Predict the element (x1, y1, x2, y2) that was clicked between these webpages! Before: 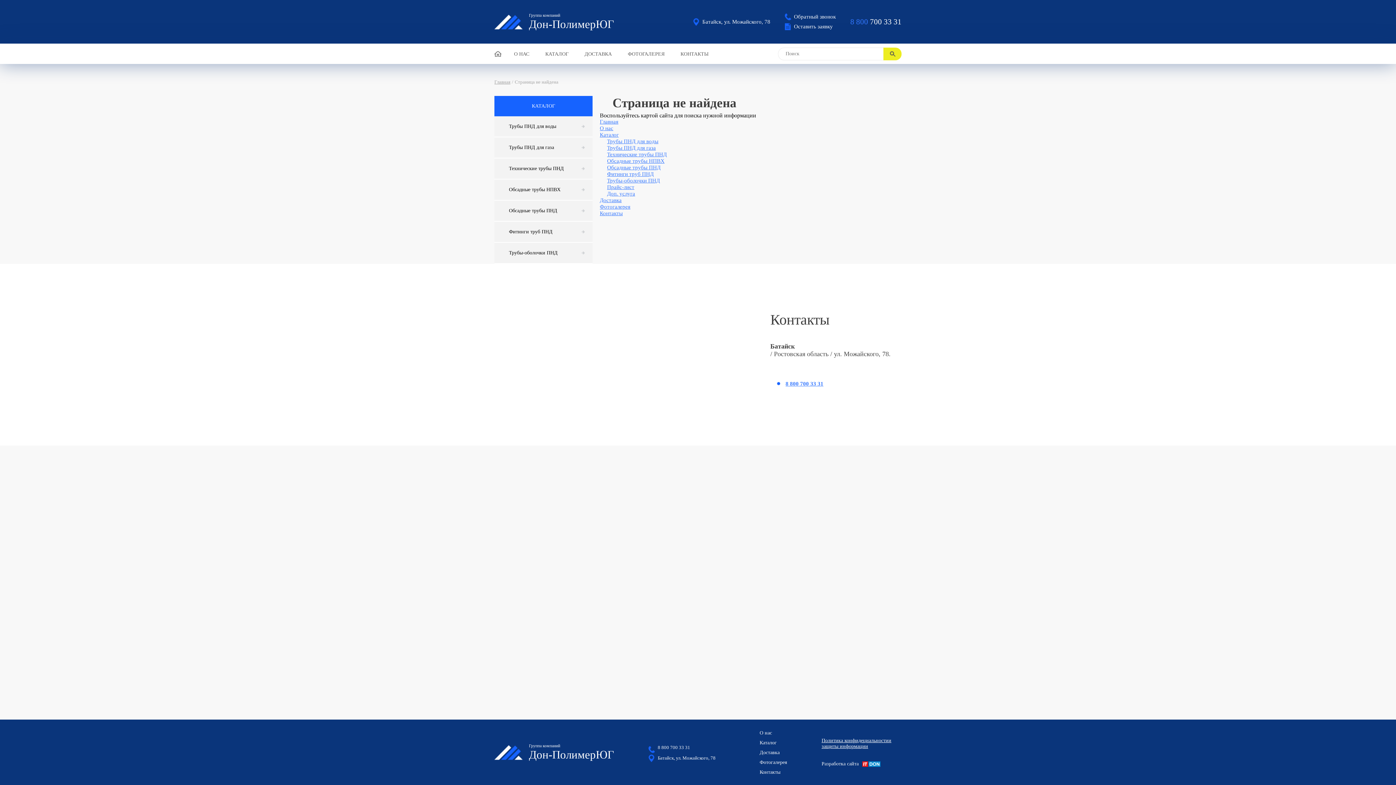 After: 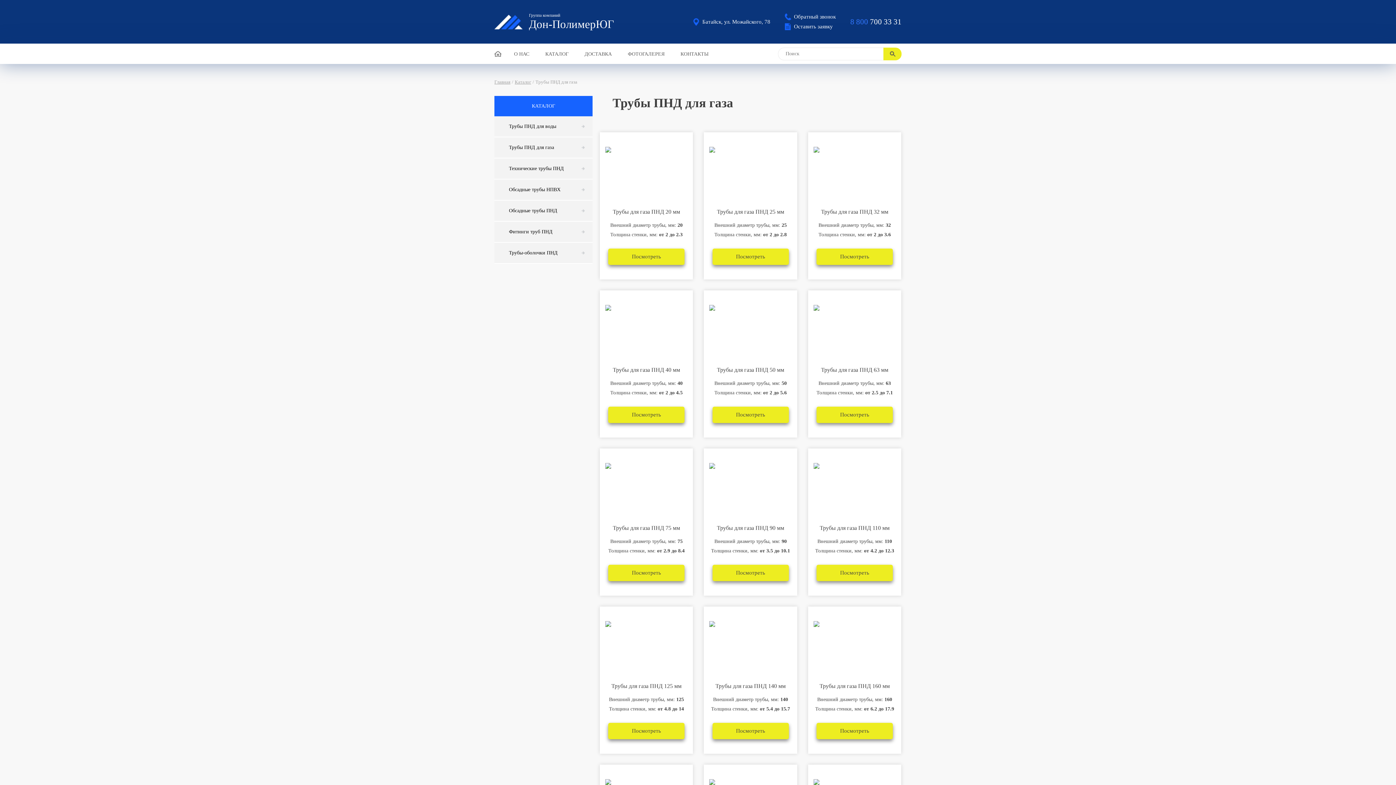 Action: label: Трубы ПНД для газа bbox: (494, 137, 592, 157)